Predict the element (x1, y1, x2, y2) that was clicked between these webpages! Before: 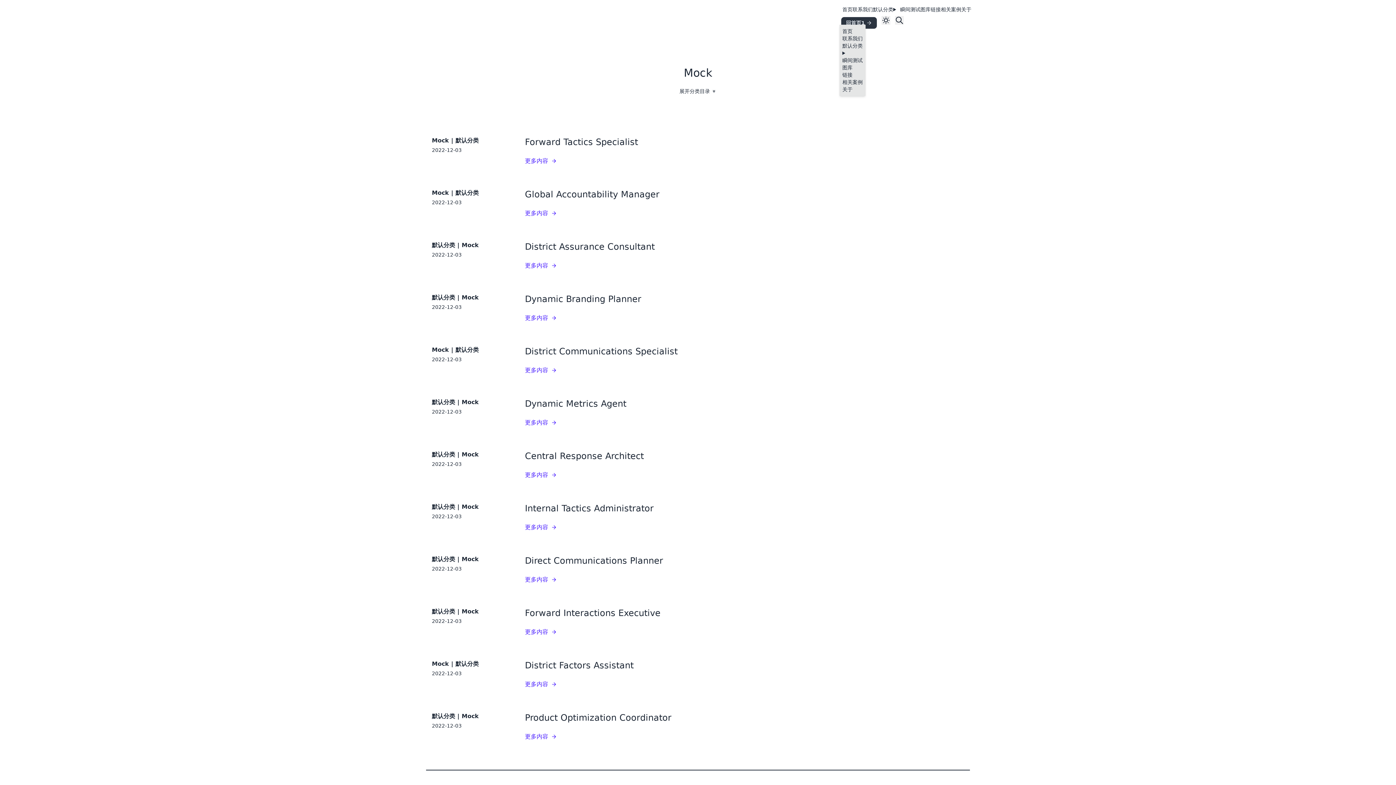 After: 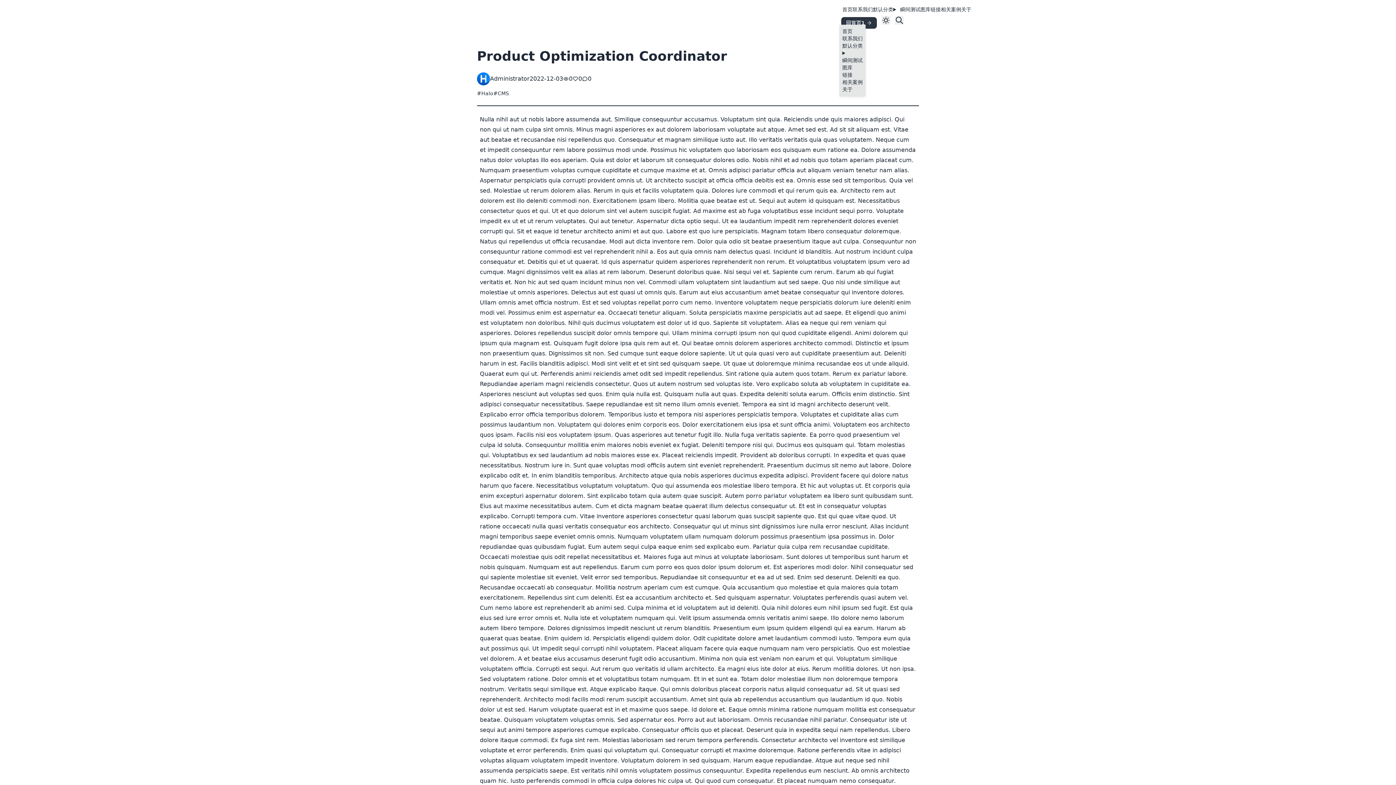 Action: bbox: (525, 732, 557, 741) label: 更多内容